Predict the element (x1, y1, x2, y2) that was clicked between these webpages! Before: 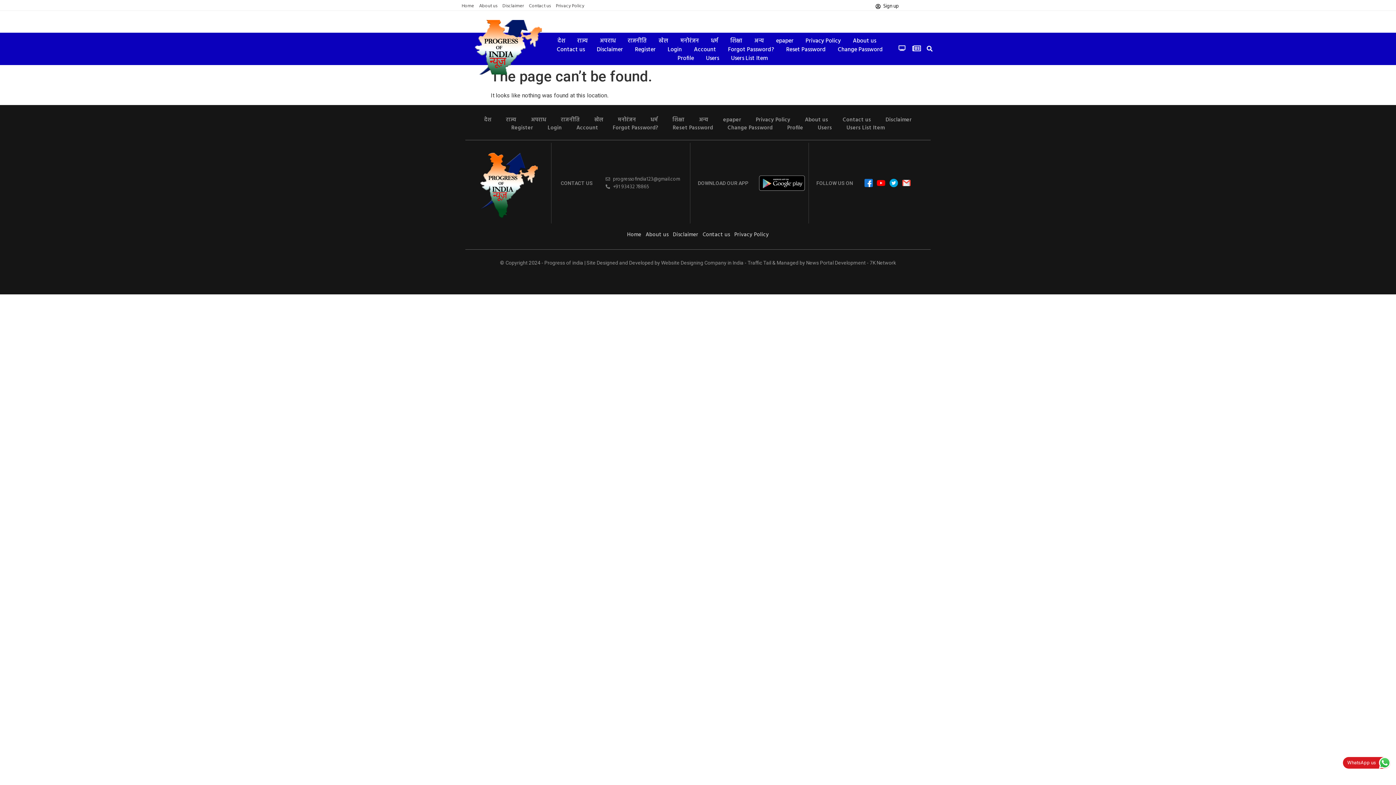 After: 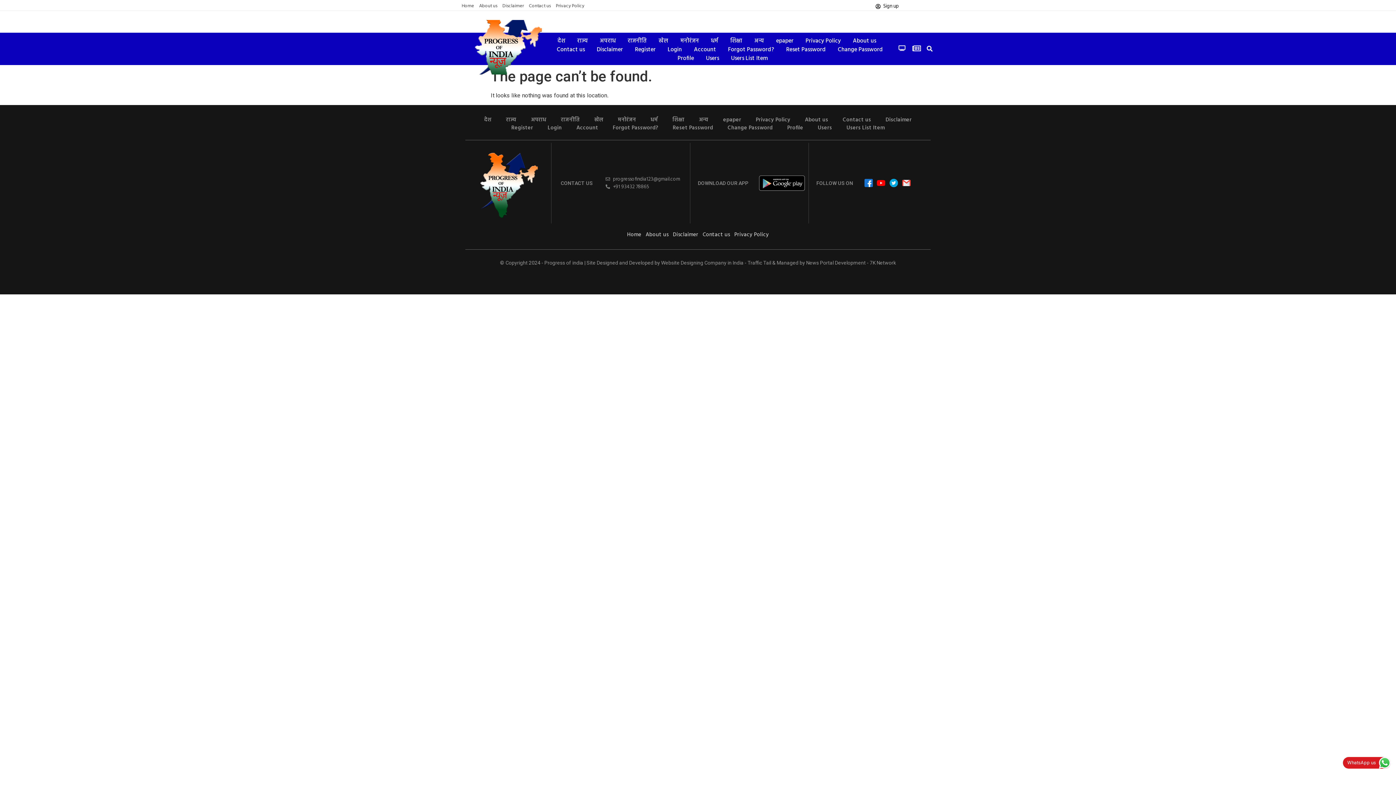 Action: bbox: (902, 179, 914, 187)